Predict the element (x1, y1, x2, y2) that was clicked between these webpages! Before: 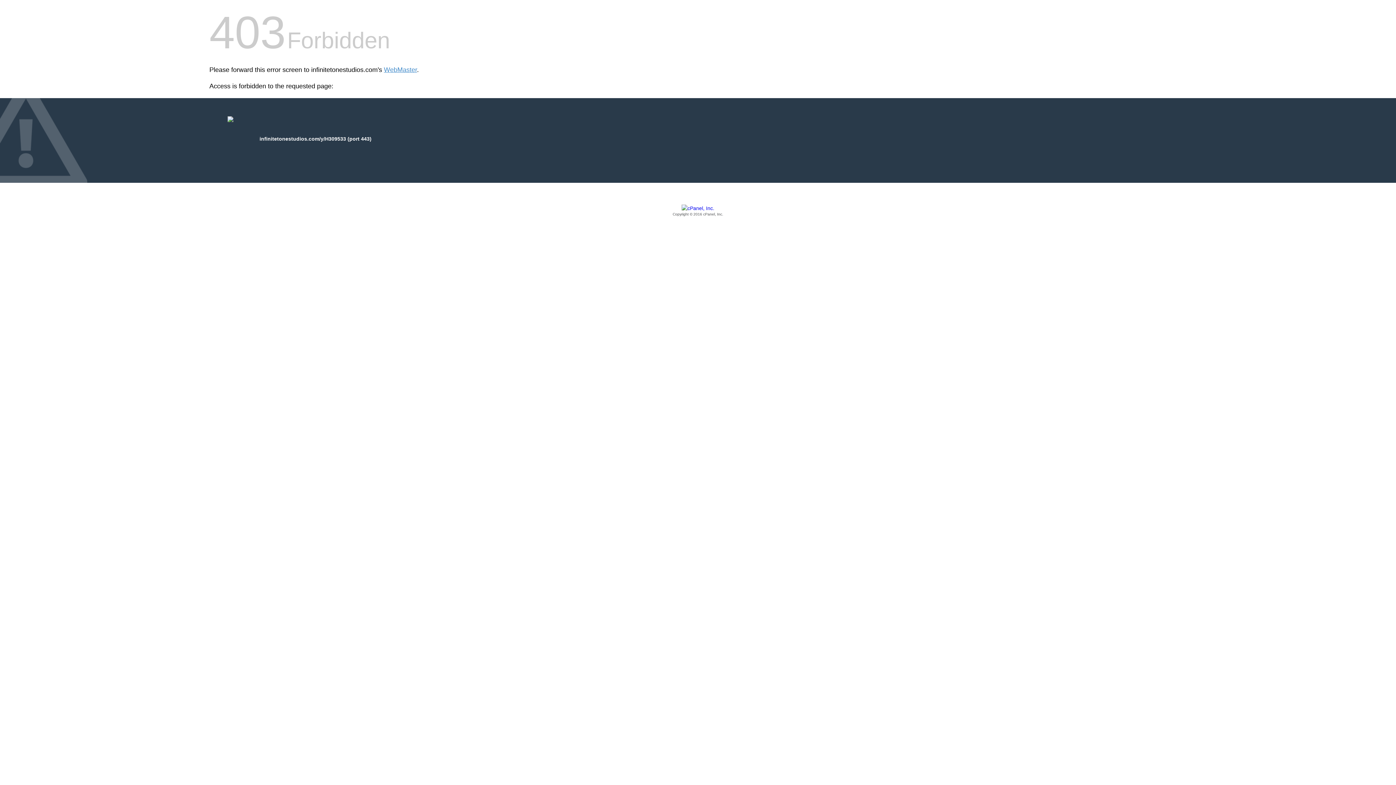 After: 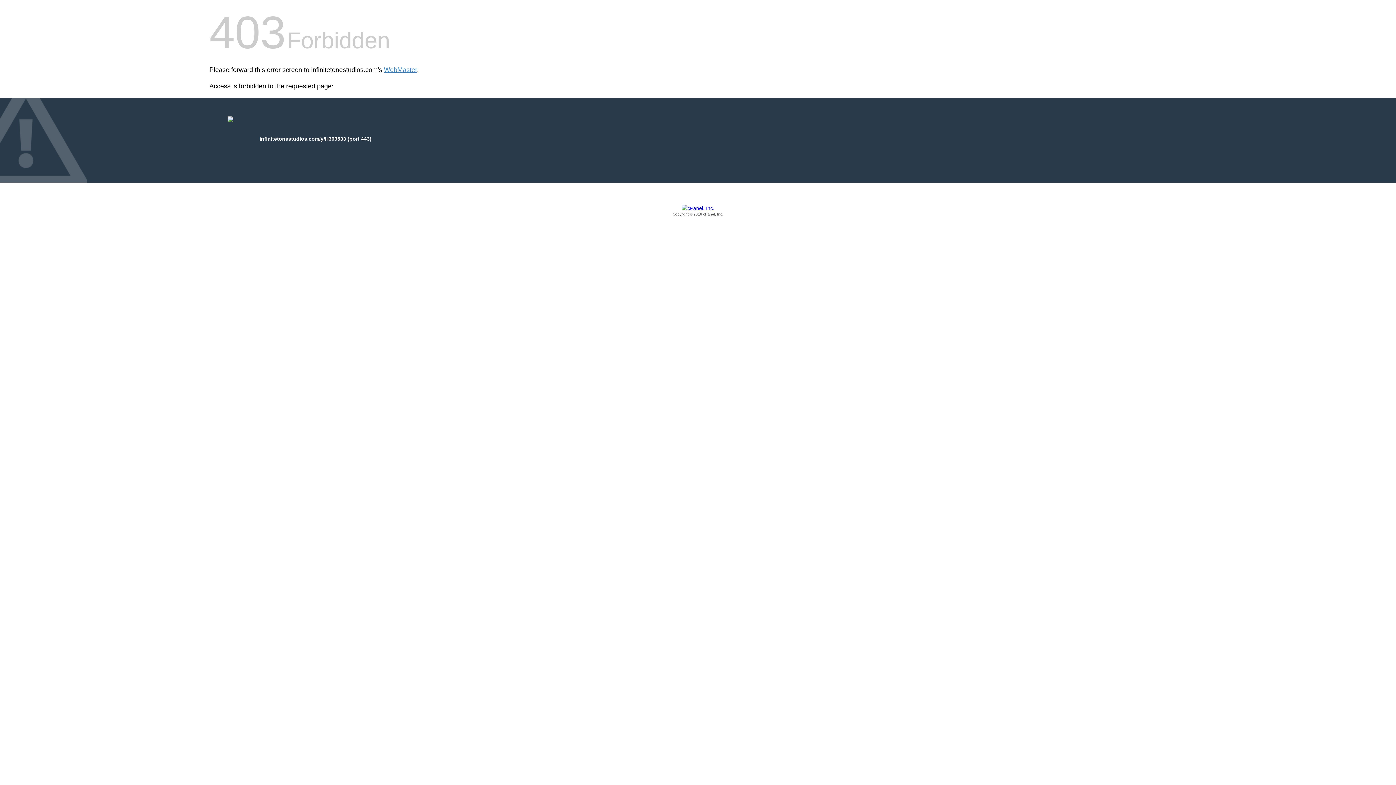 Action: label: Copyright © 2016 cPanel, Inc. bbox: (209, 205, 1186, 217)